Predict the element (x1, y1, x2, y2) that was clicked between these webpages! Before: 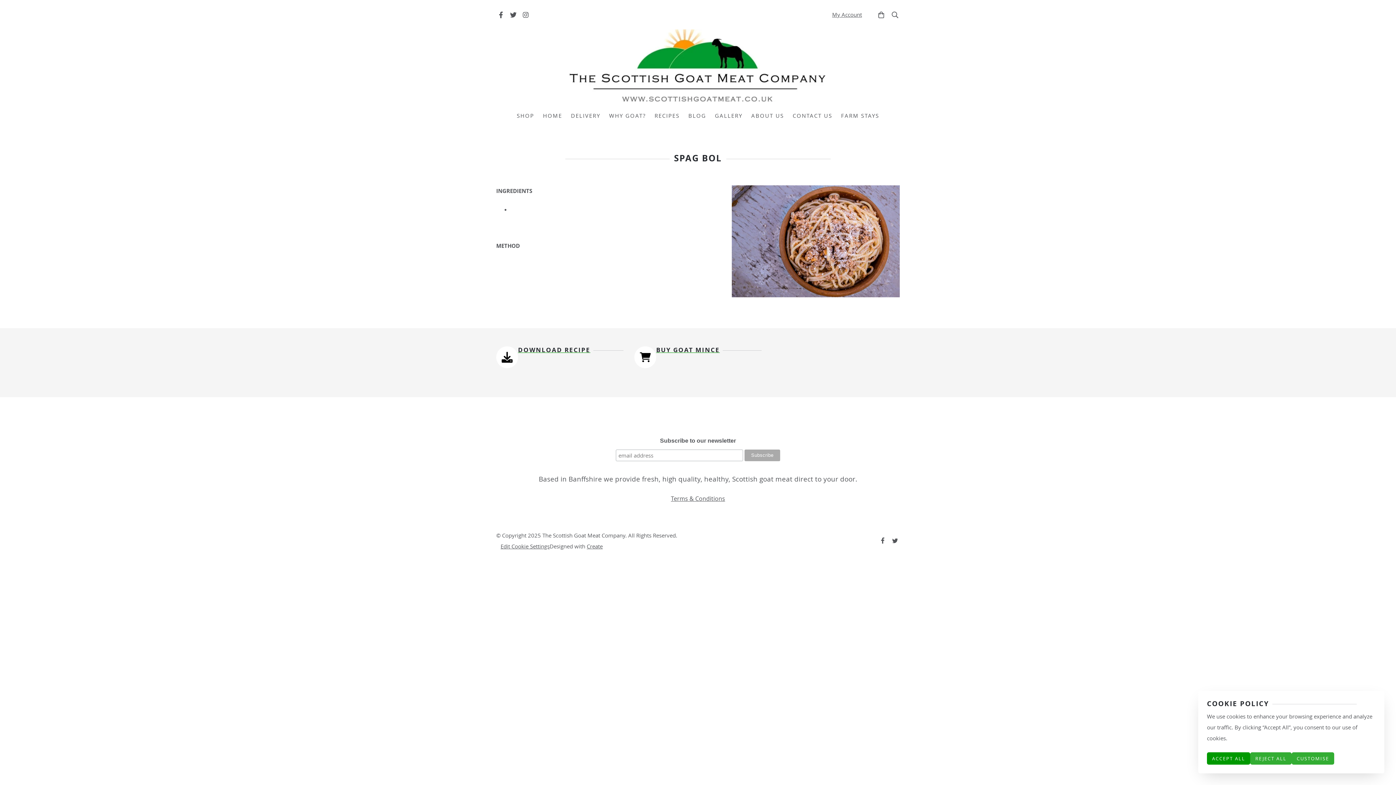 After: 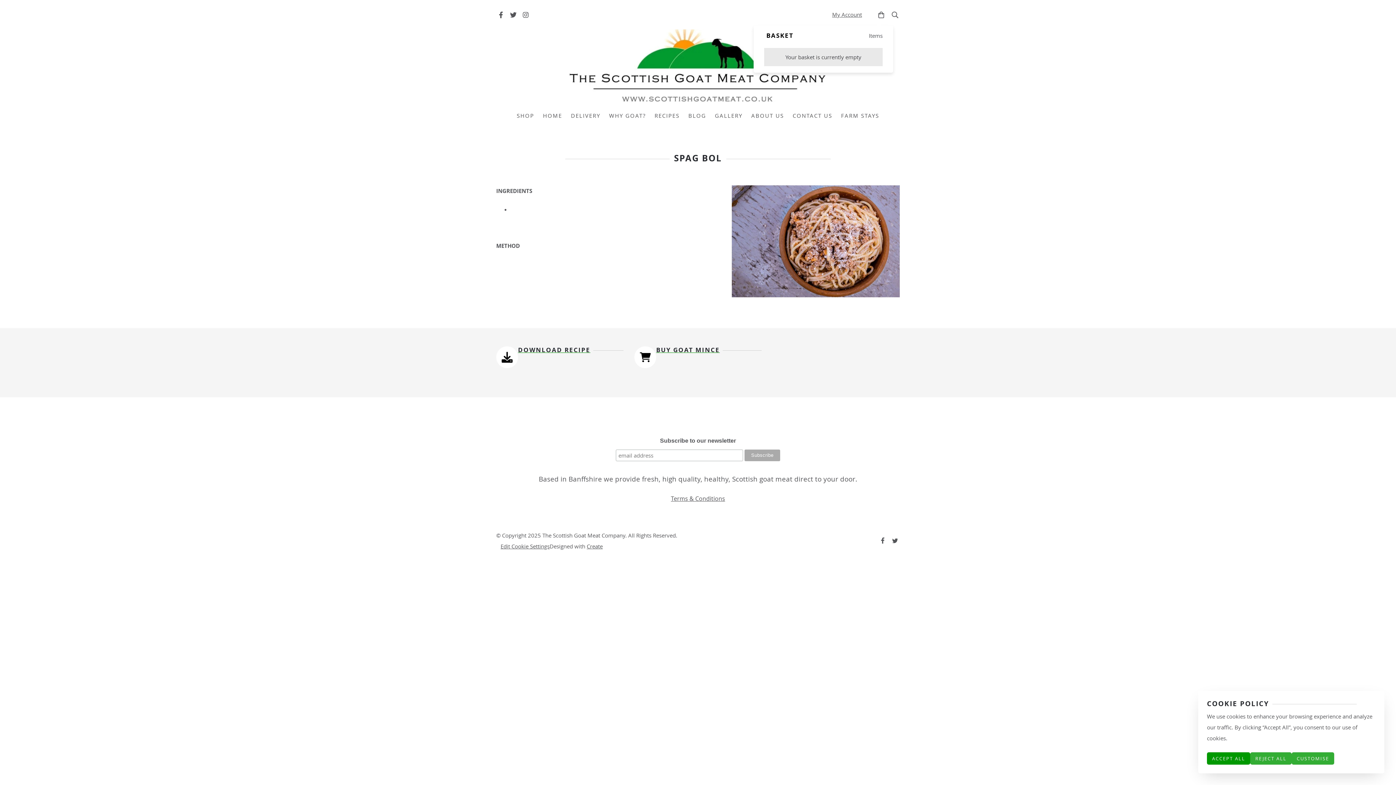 Action: bbox: (876, 11, 886, 18)